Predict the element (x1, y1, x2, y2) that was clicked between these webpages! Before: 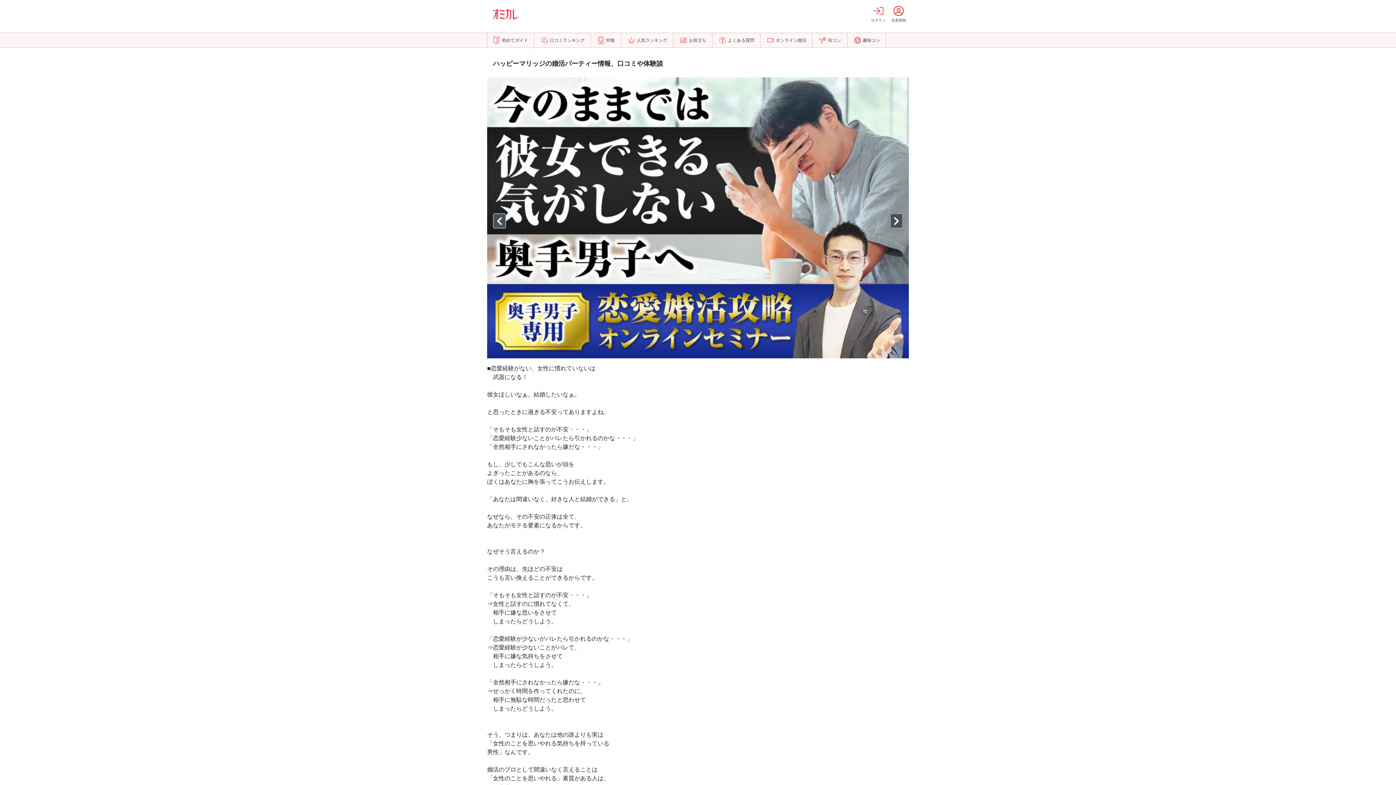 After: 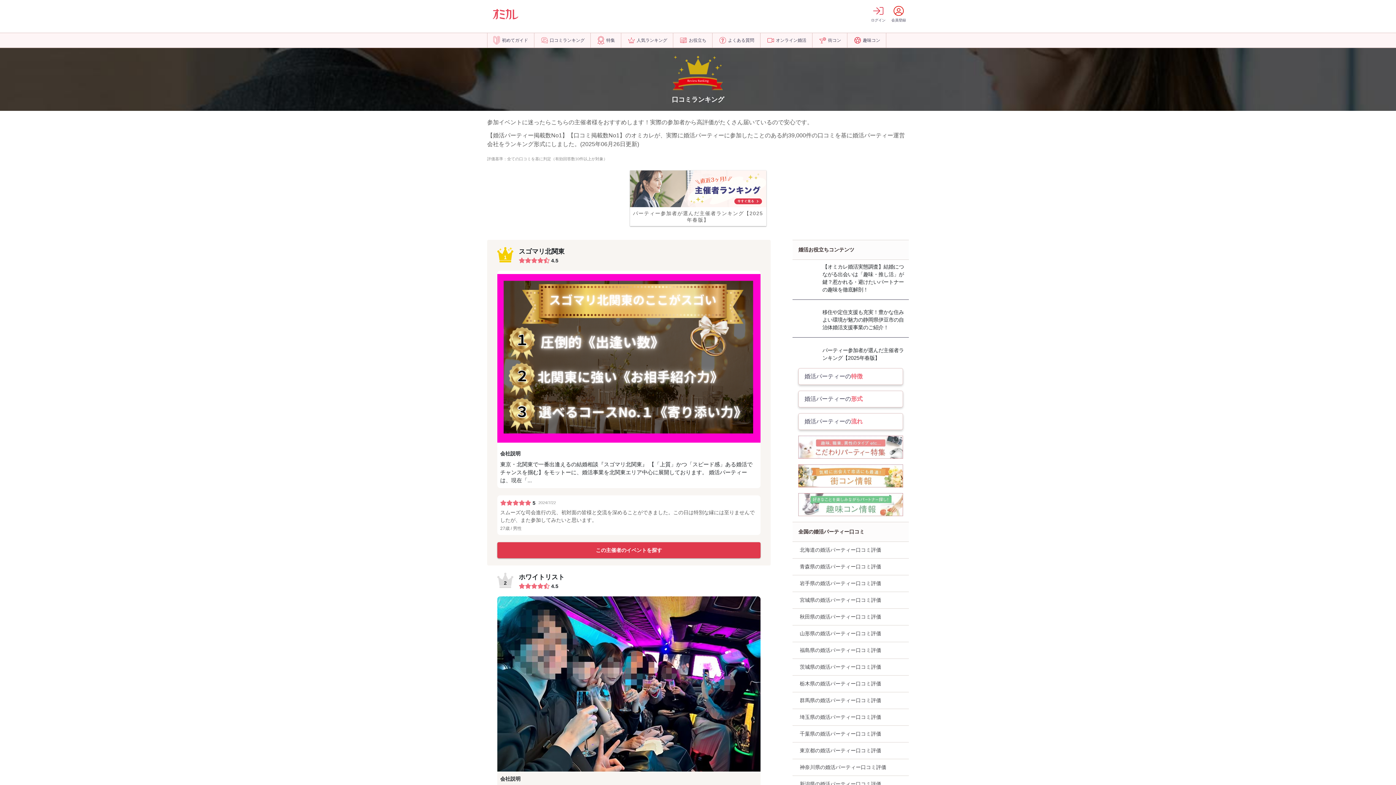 Action: label: 口コミランキング bbox: (535, 33, 590, 47)